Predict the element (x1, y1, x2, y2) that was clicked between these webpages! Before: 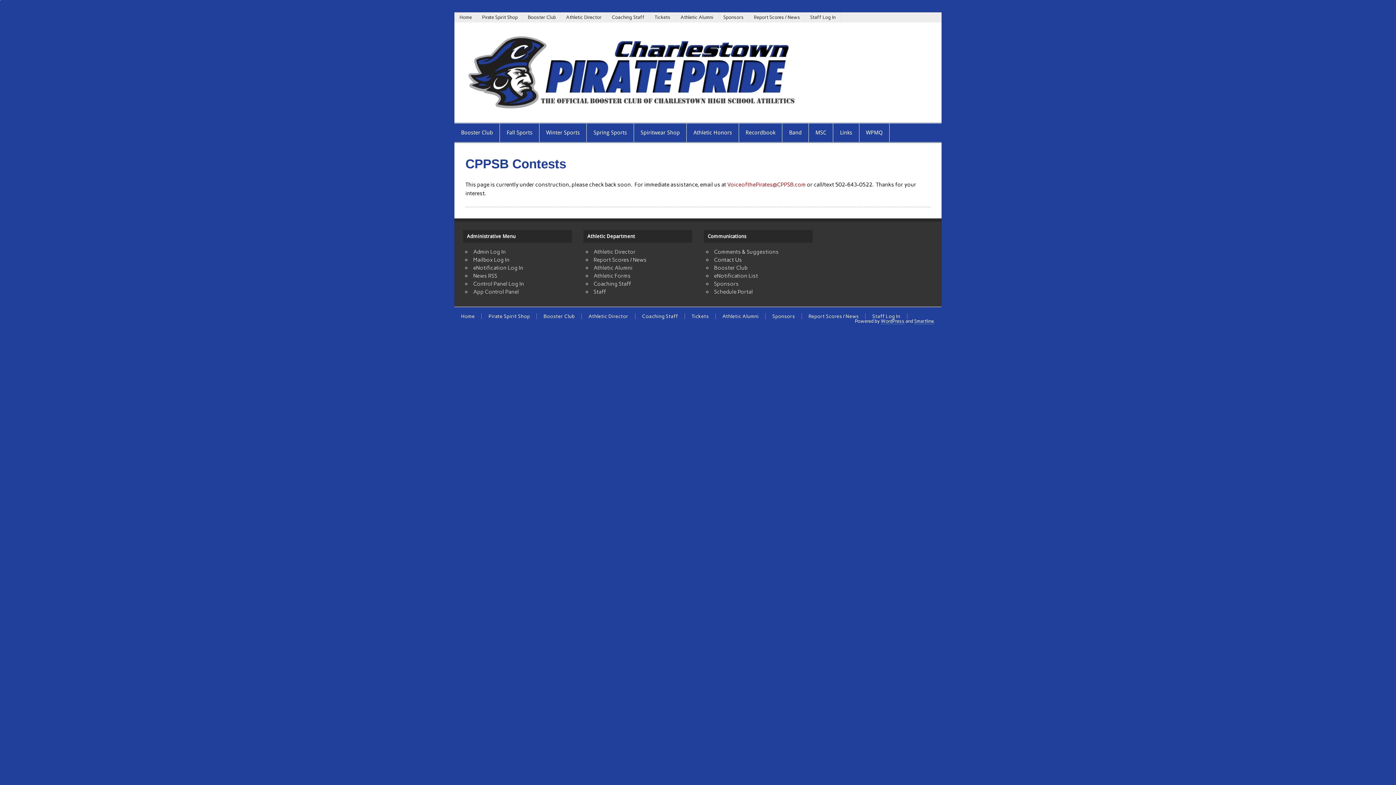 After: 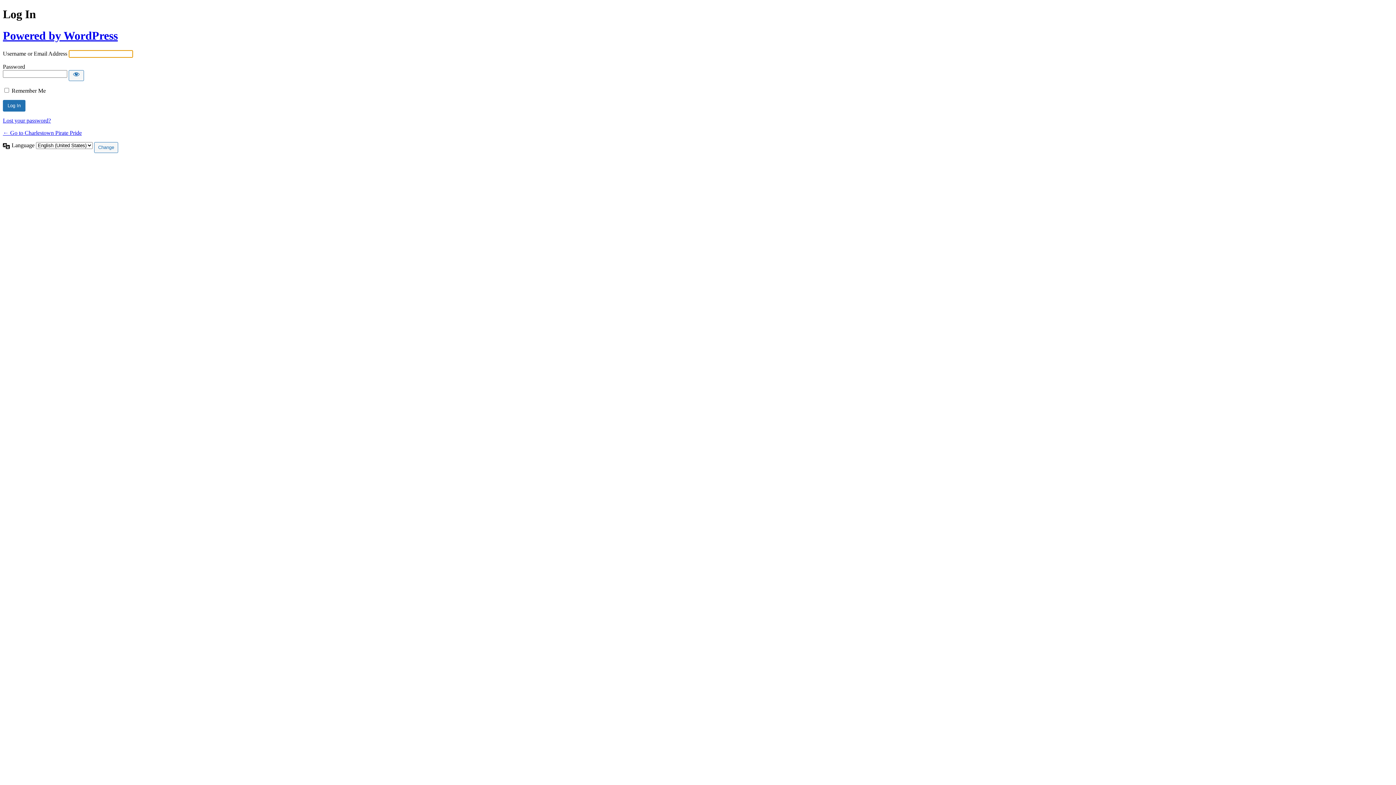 Action: bbox: (473, 248, 506, 255) label: Admin Log In